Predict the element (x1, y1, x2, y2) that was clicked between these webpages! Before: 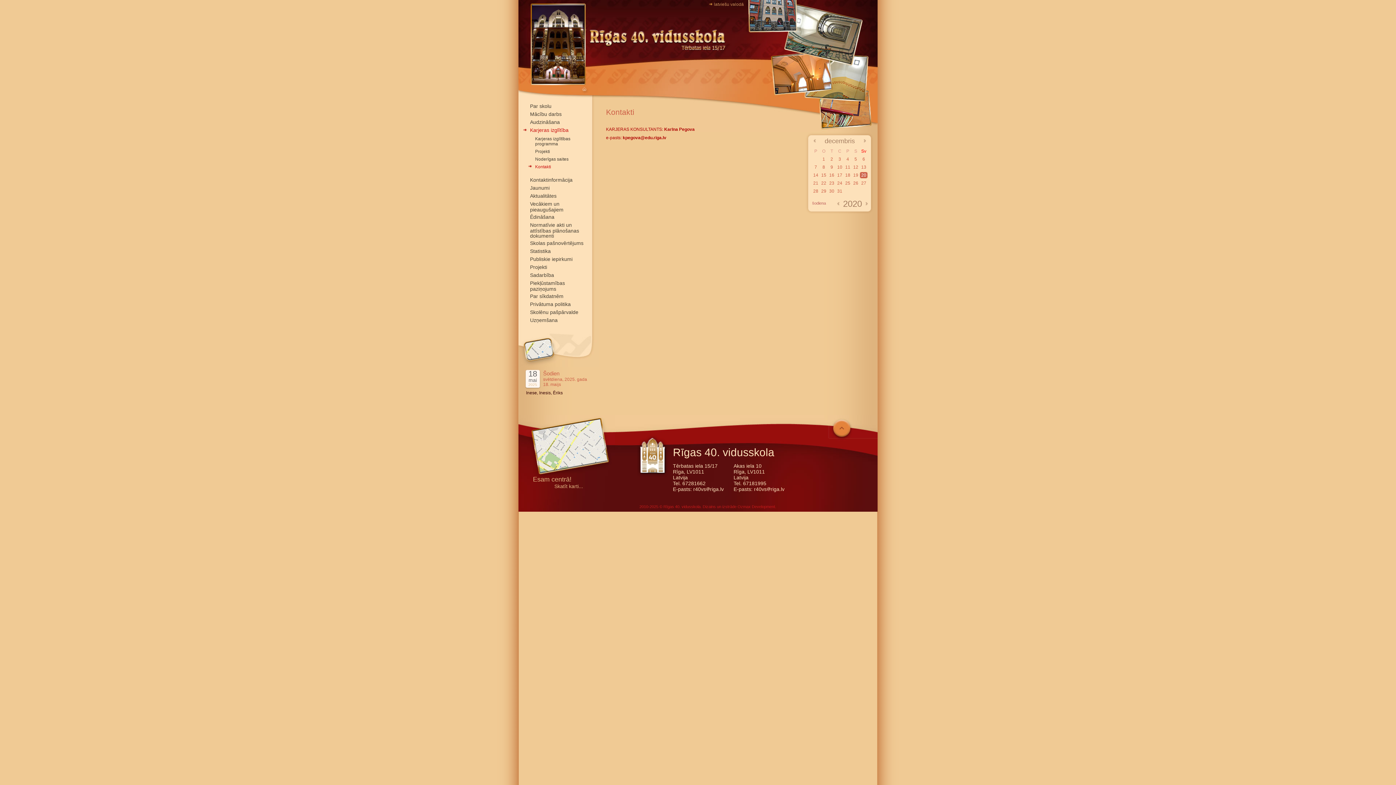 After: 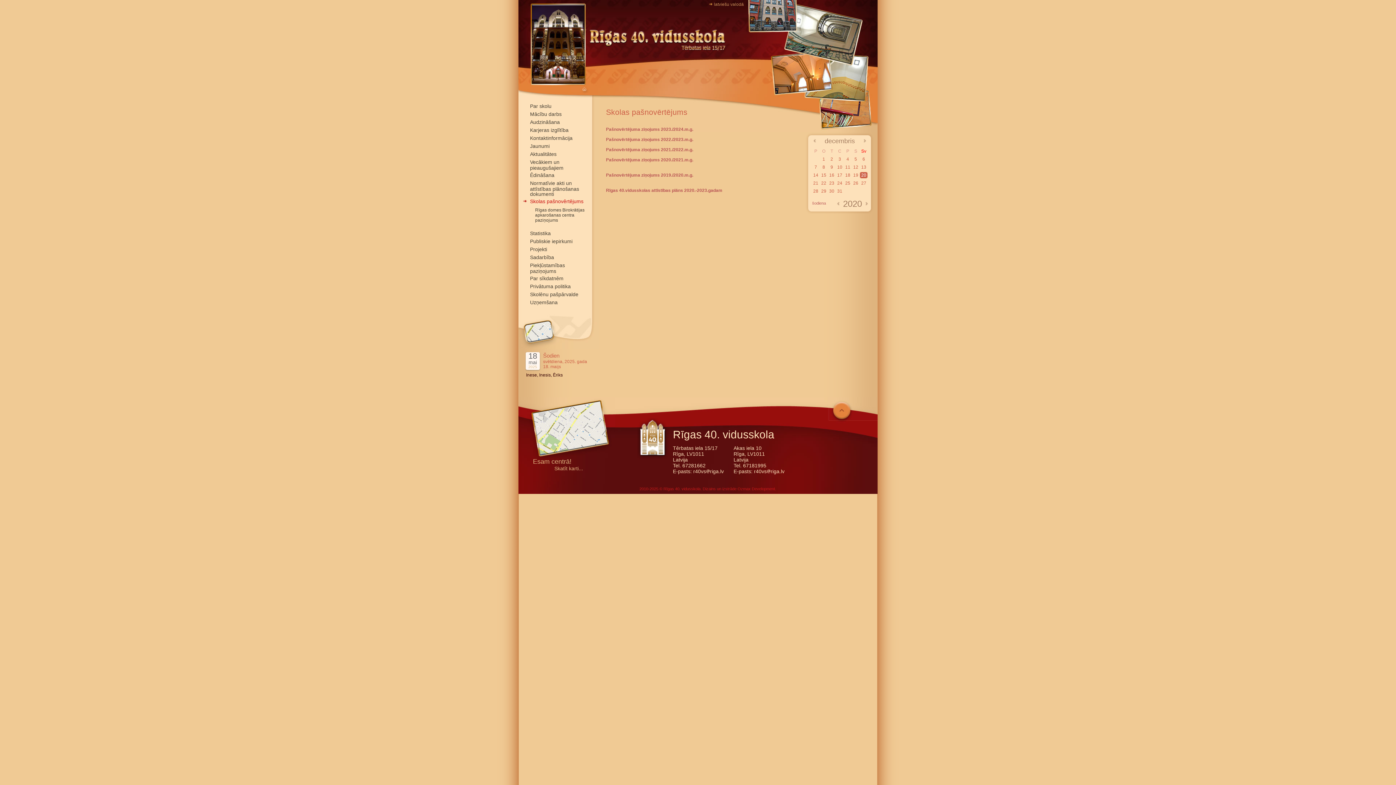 Action: bbox: (530, 240, 583, 246) label: Skolas pašnovērtējums